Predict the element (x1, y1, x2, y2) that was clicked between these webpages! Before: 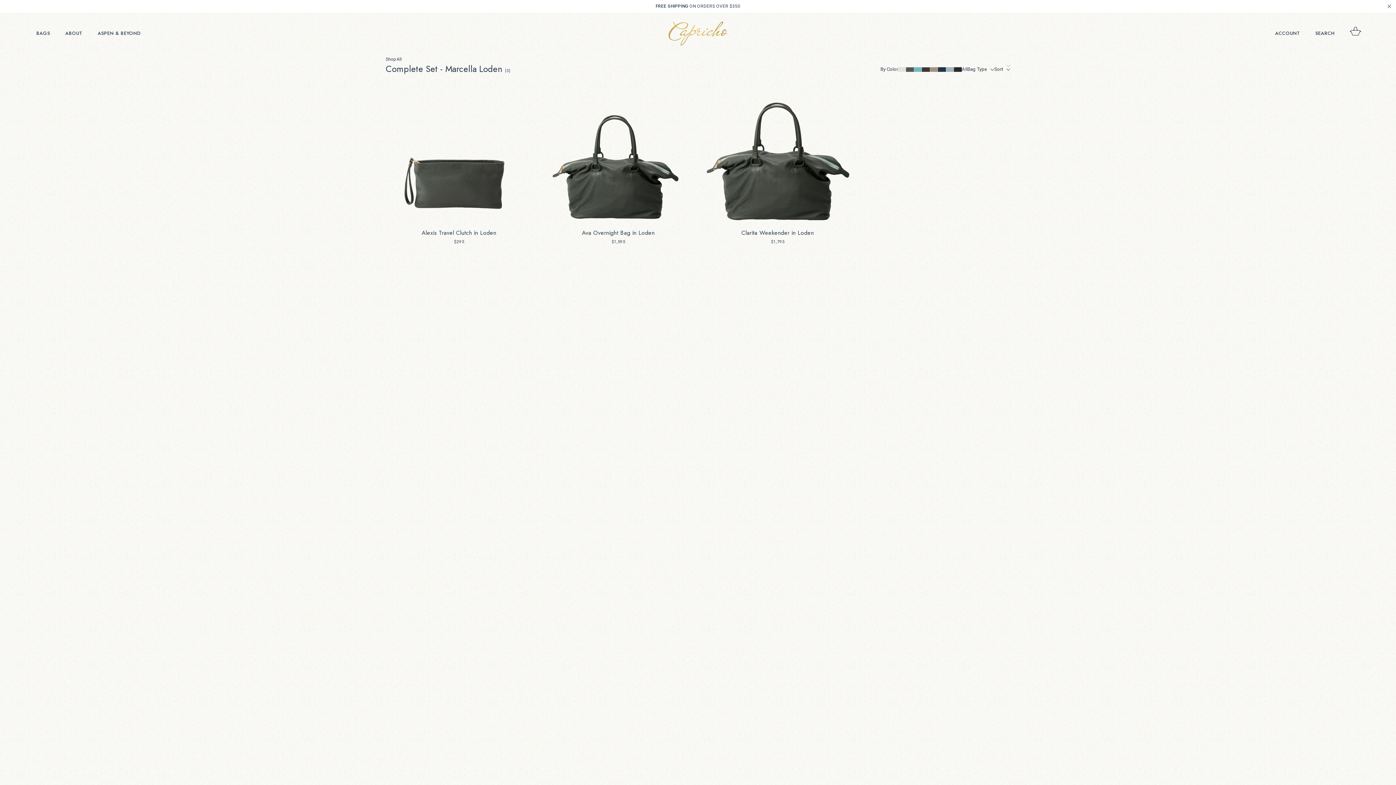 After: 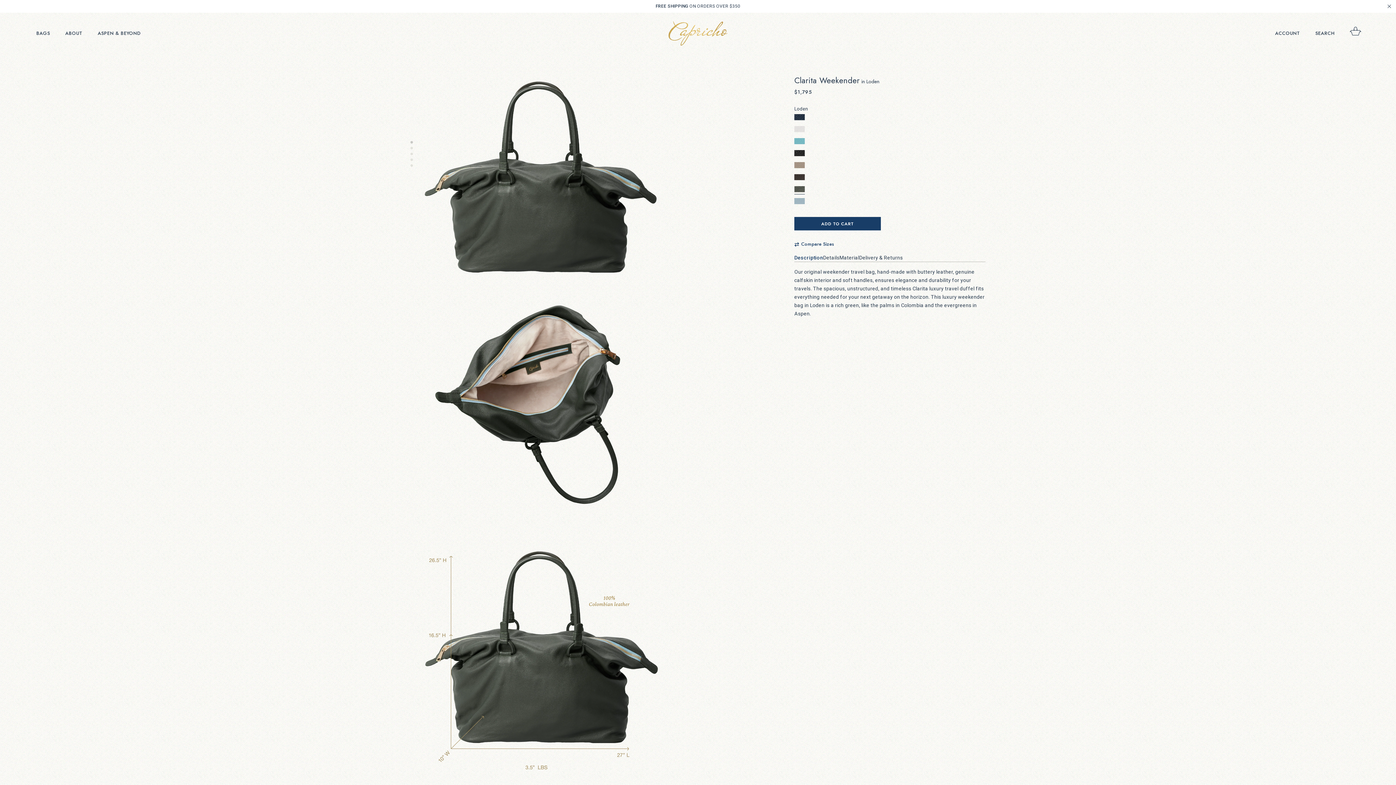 Action: bbox: (704, 98, 851, 225) label: Clarita Weekender in Loden